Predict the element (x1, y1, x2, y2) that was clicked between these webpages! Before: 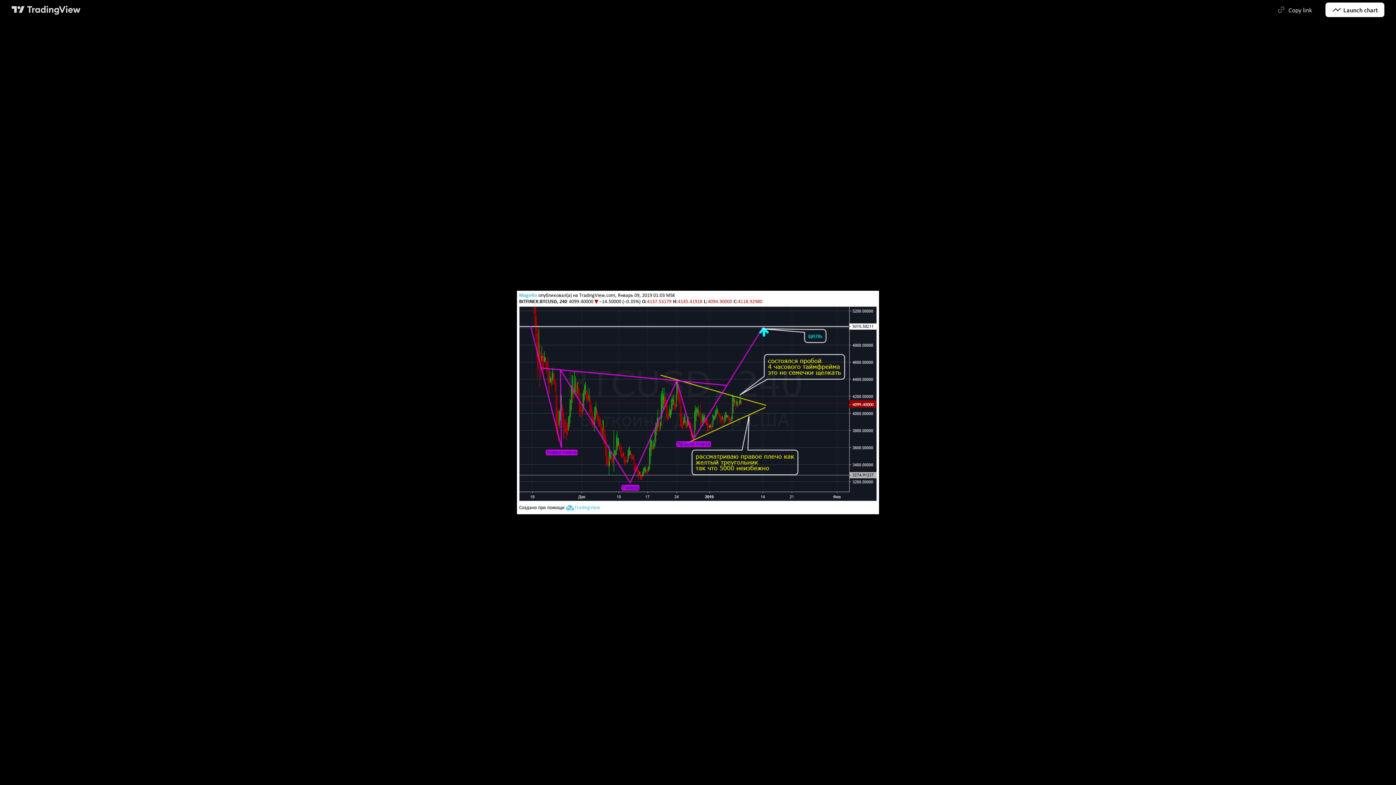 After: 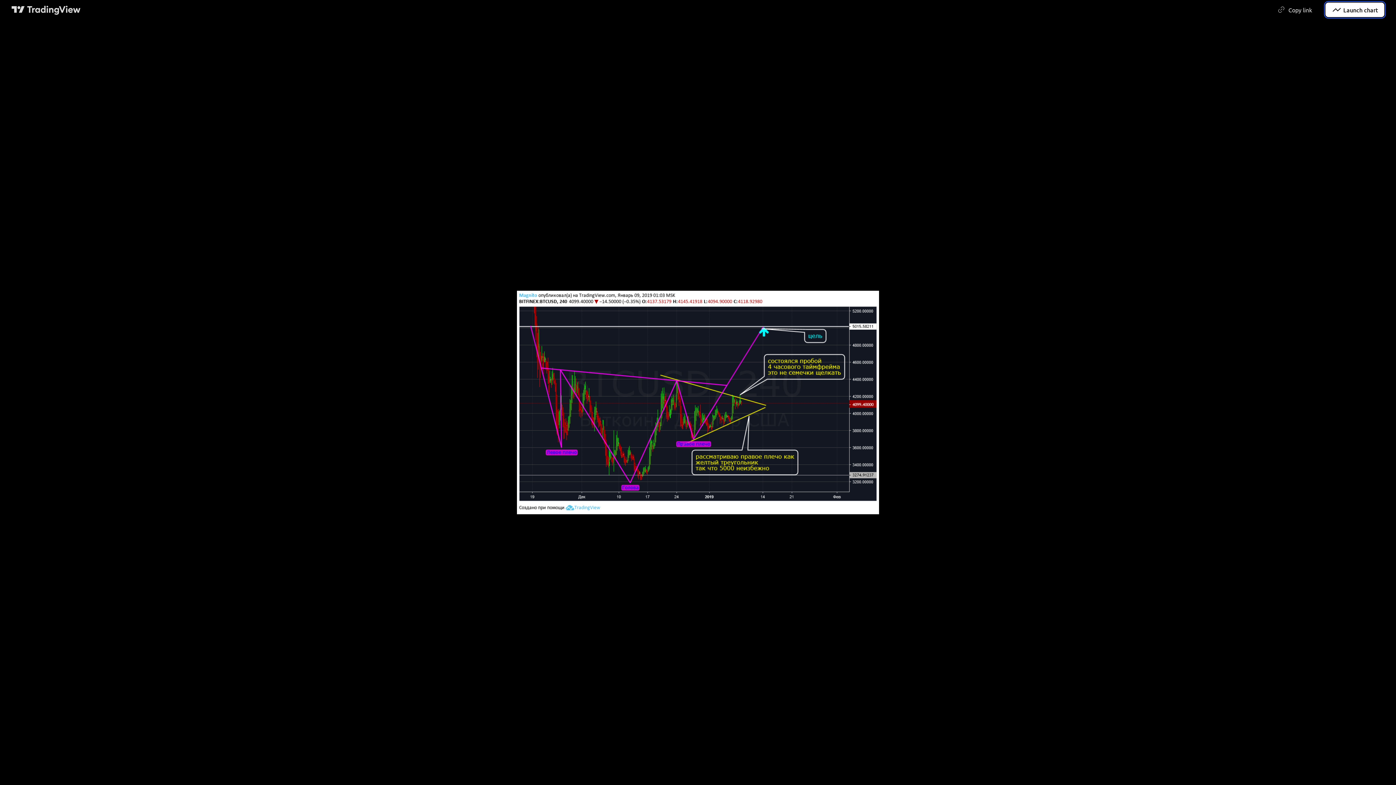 Action: label: Launch chart bbox: (1325, 2, 1384, 17)